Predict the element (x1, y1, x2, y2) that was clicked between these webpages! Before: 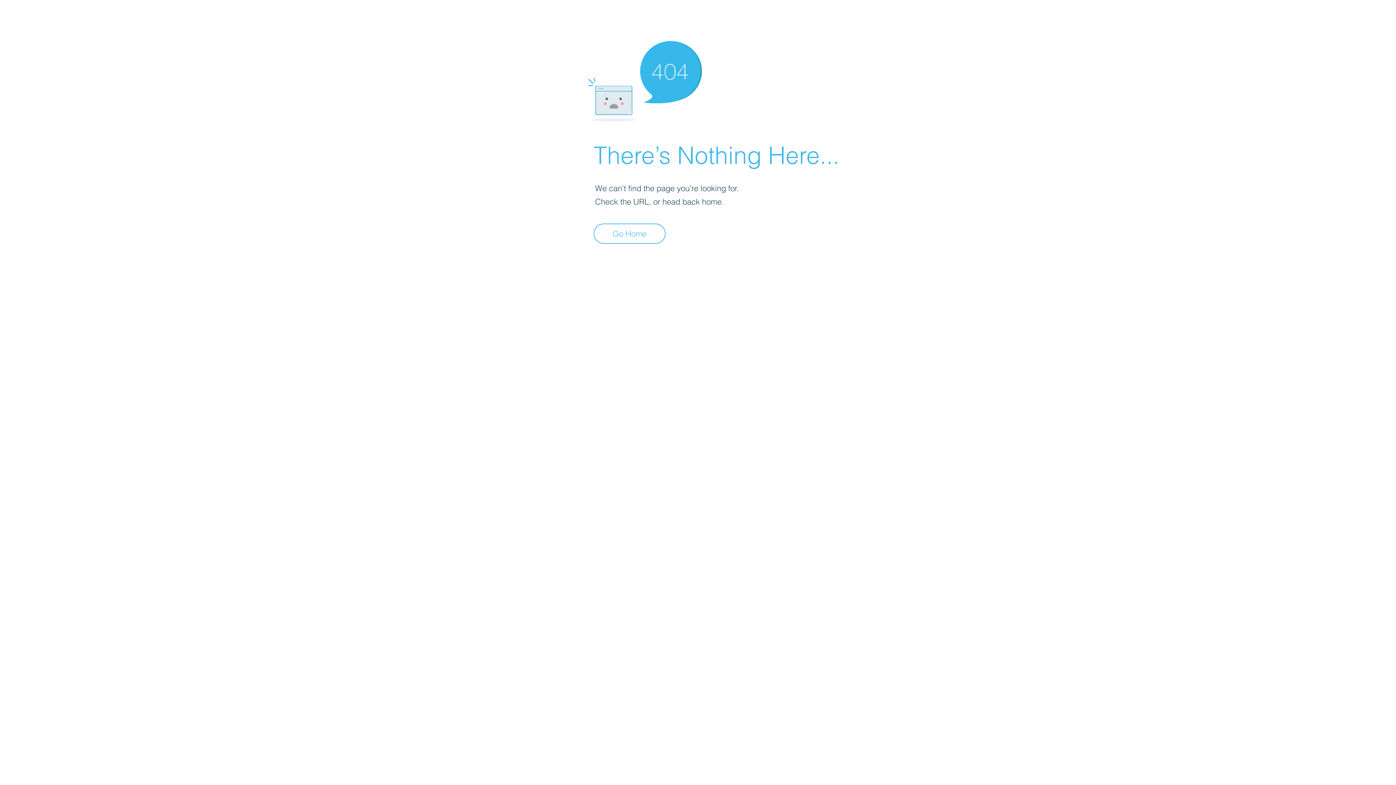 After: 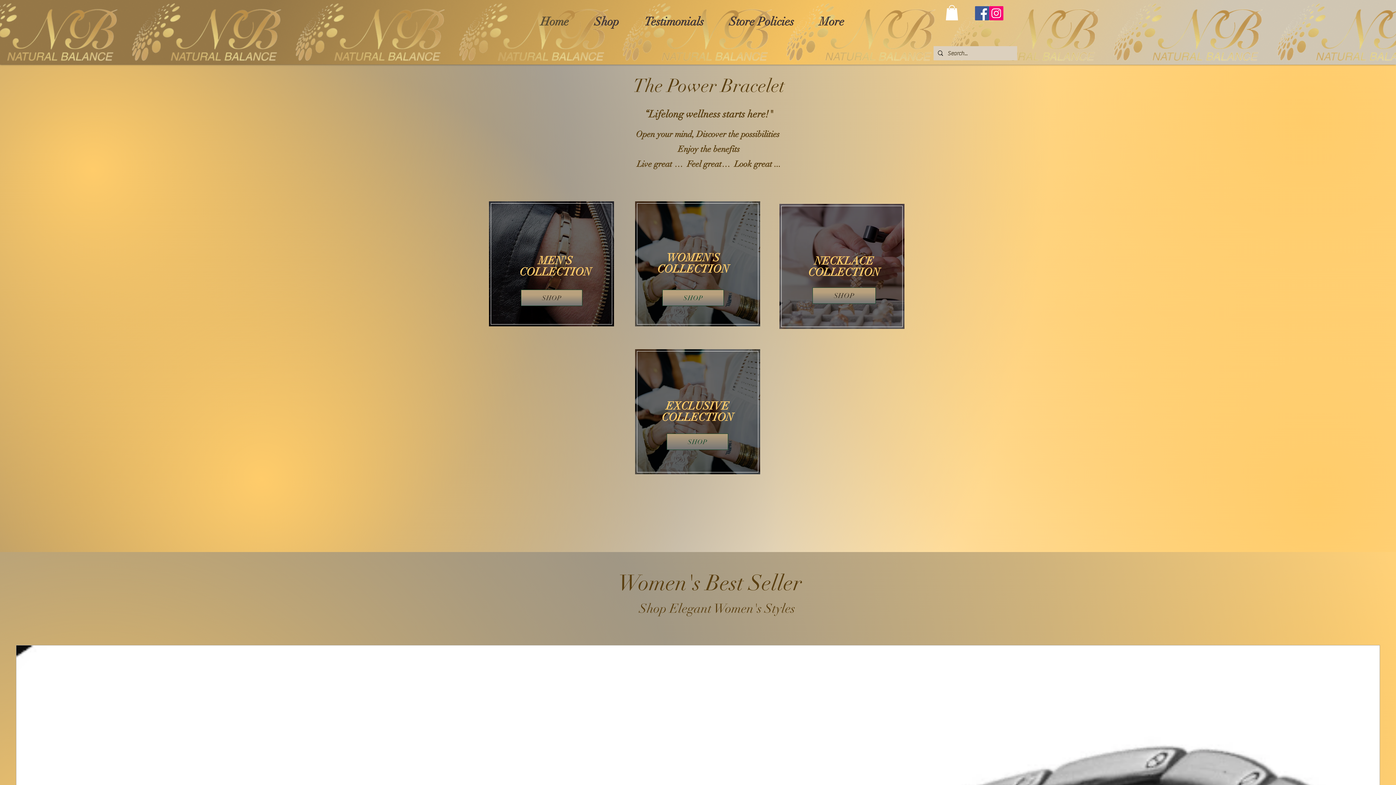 Action: label: Go Home bbox: (593, 223, 665, 244)